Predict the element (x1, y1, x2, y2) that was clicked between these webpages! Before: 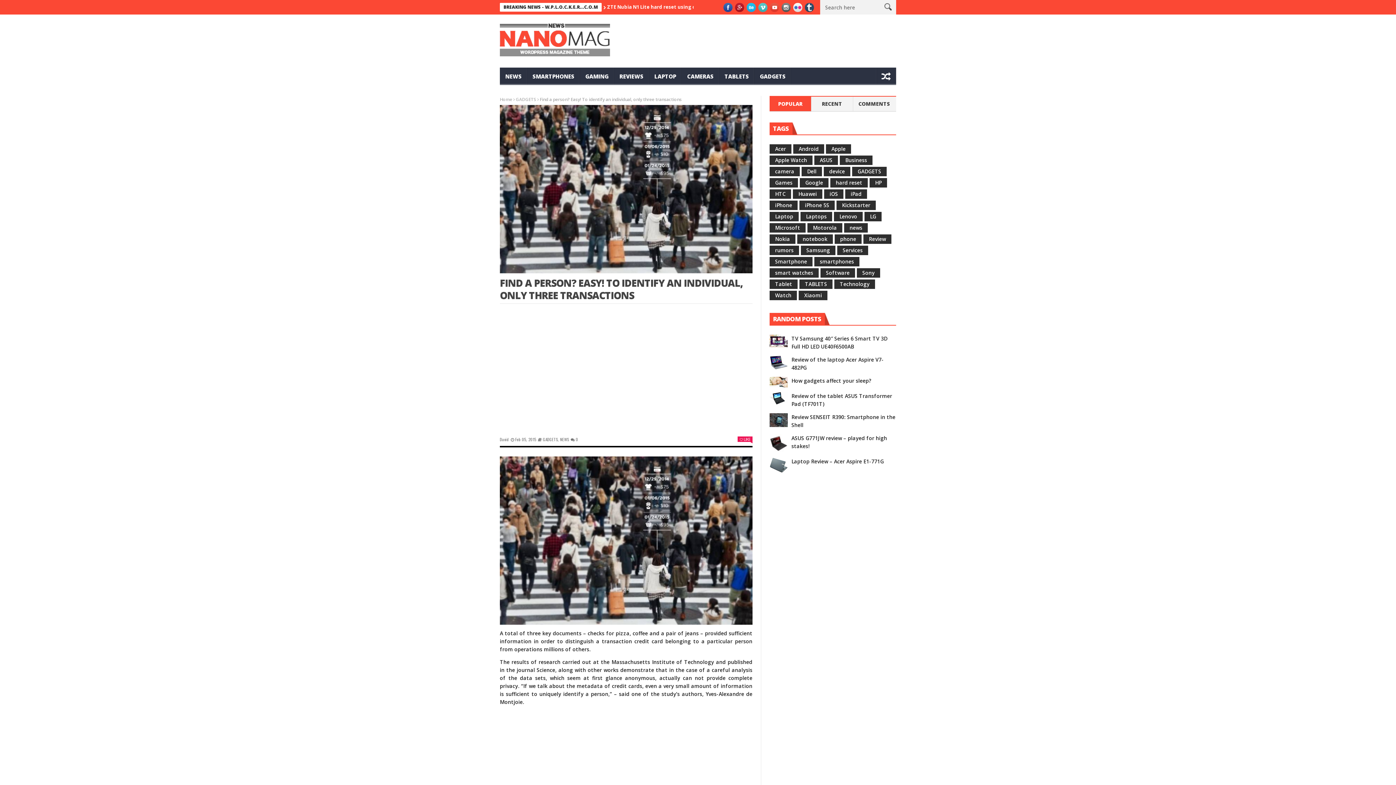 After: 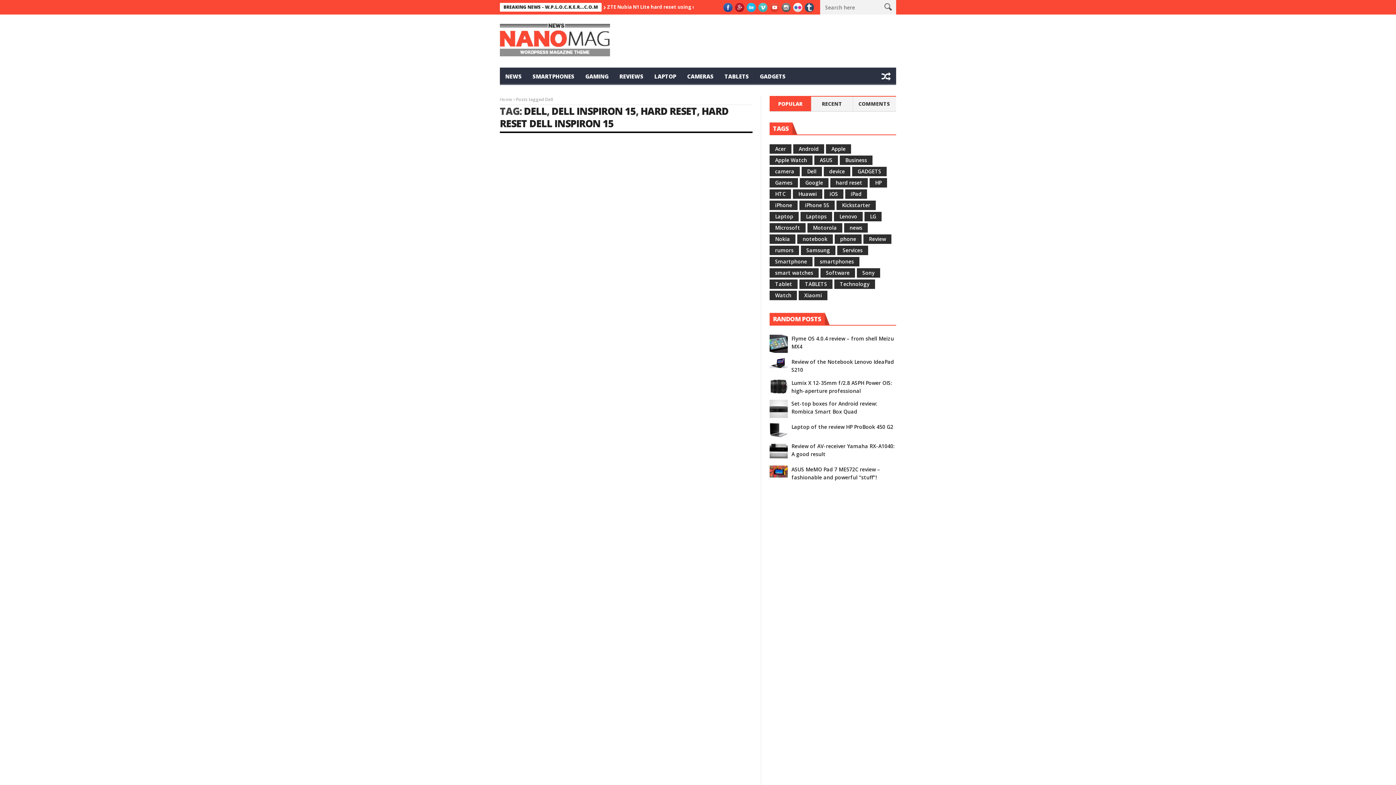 Action: bbox: (801, 166, 822, 176) label: Dell